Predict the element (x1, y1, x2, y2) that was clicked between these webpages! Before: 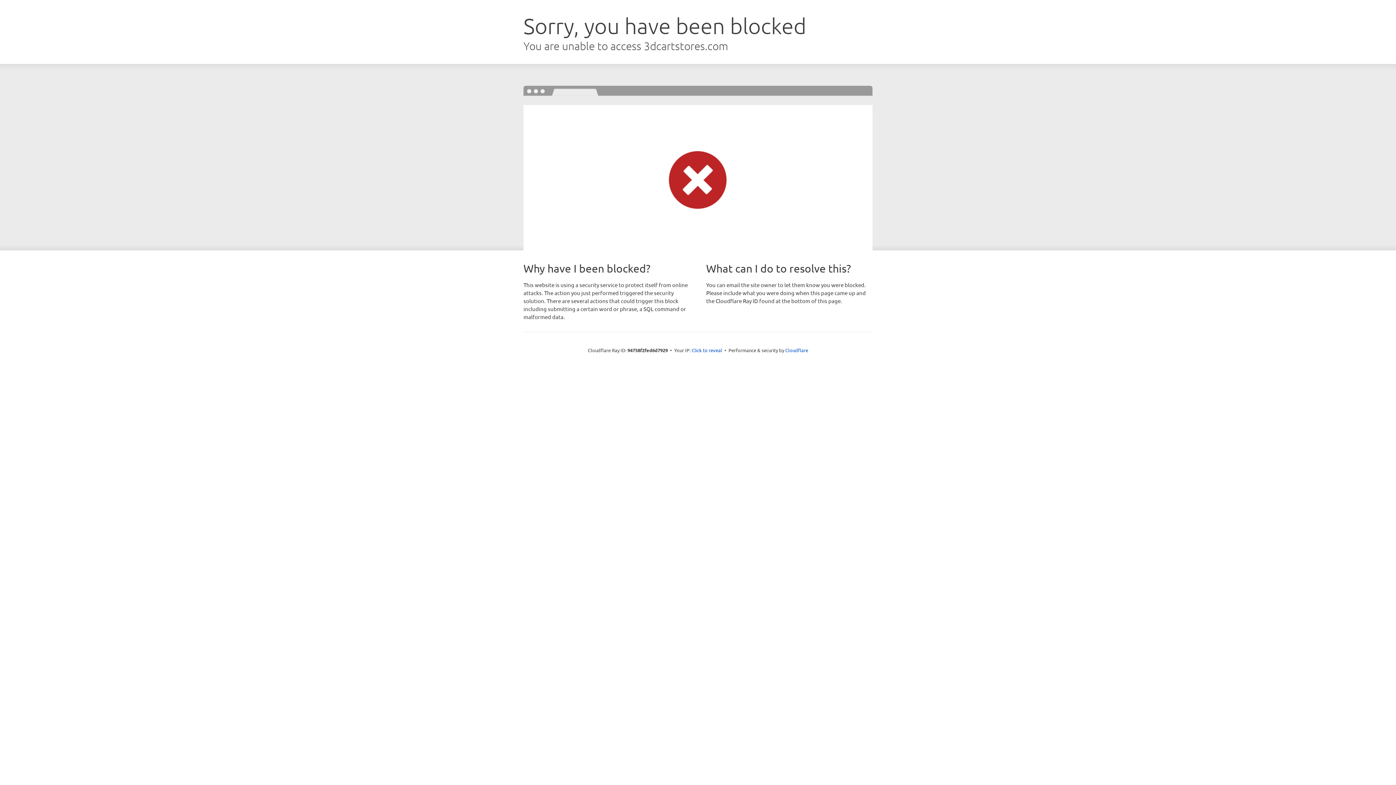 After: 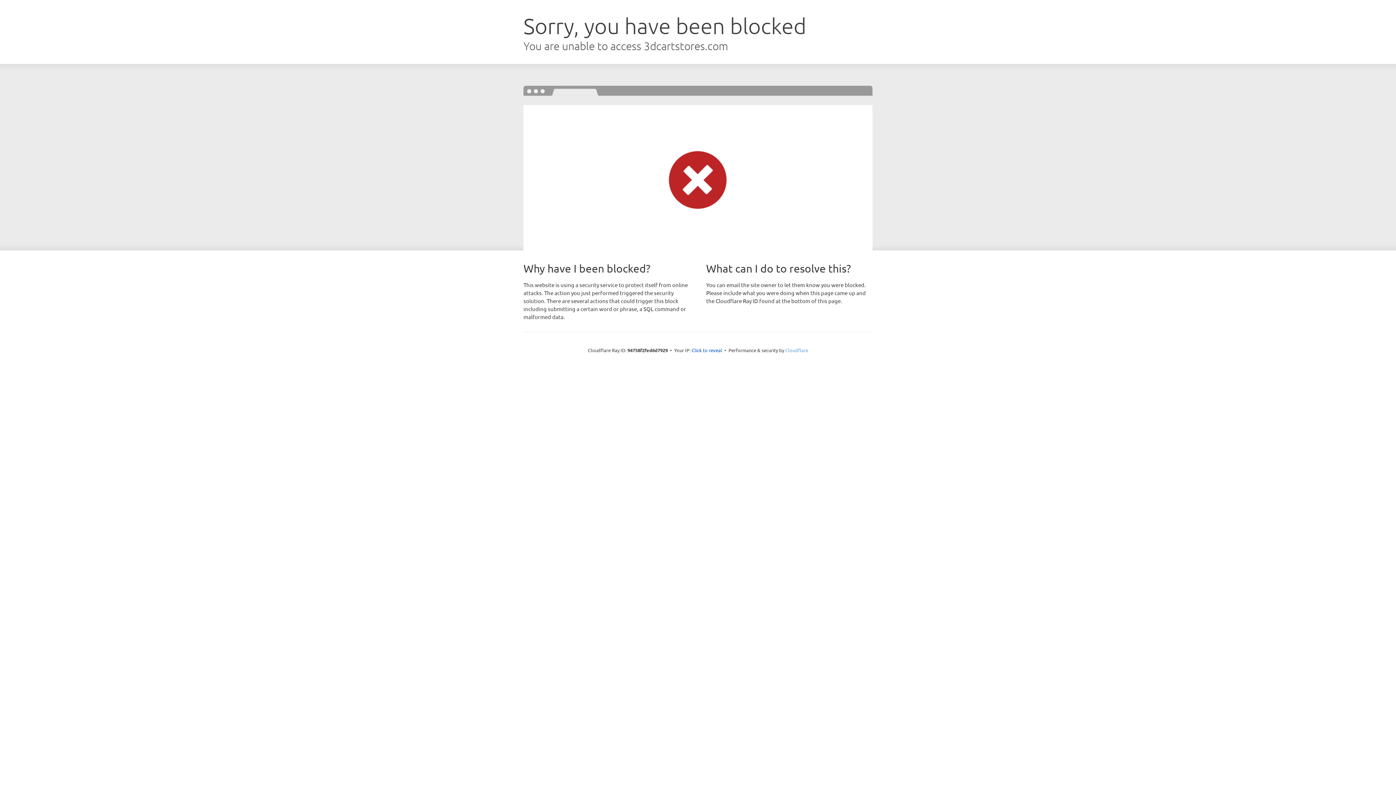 Action: bbox: (785, 347, 808, 353) label: Cloudflare